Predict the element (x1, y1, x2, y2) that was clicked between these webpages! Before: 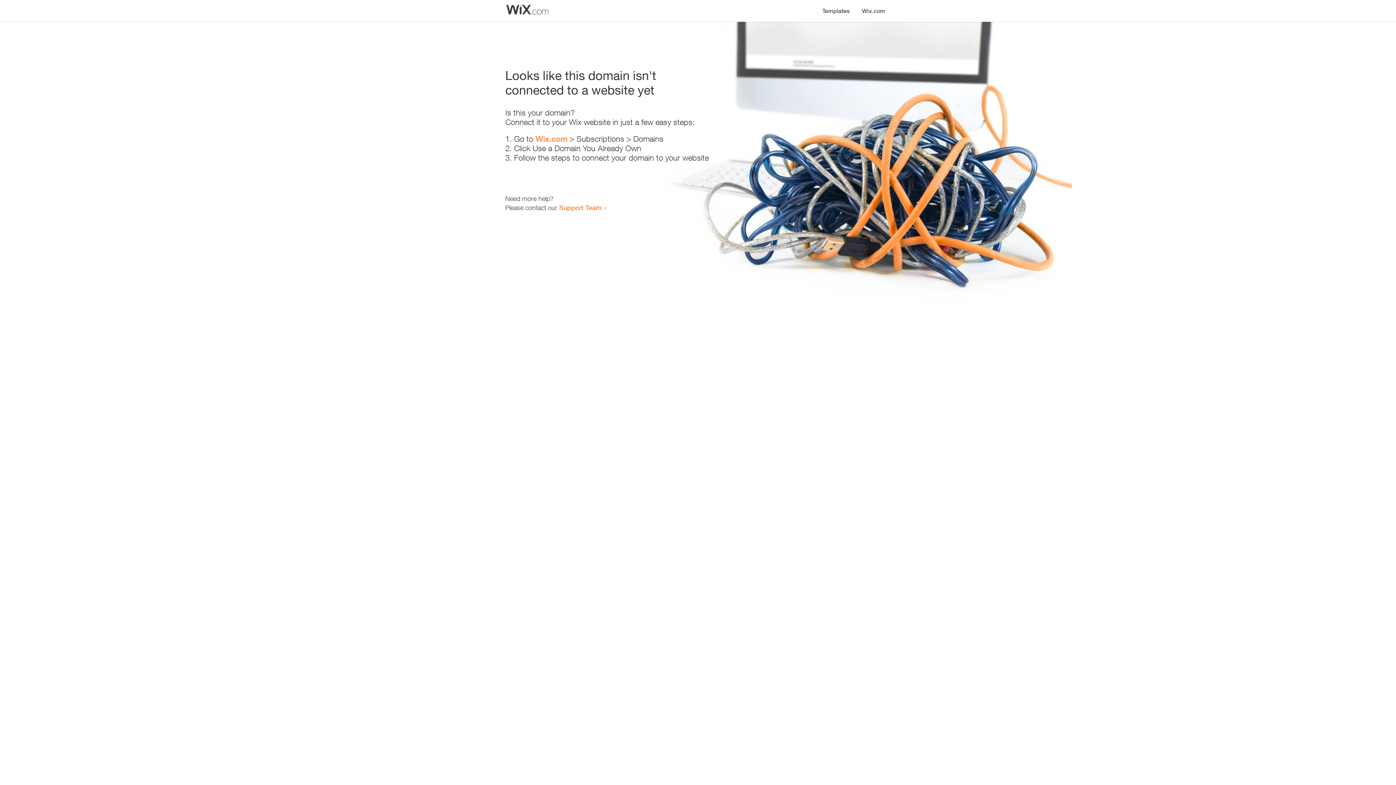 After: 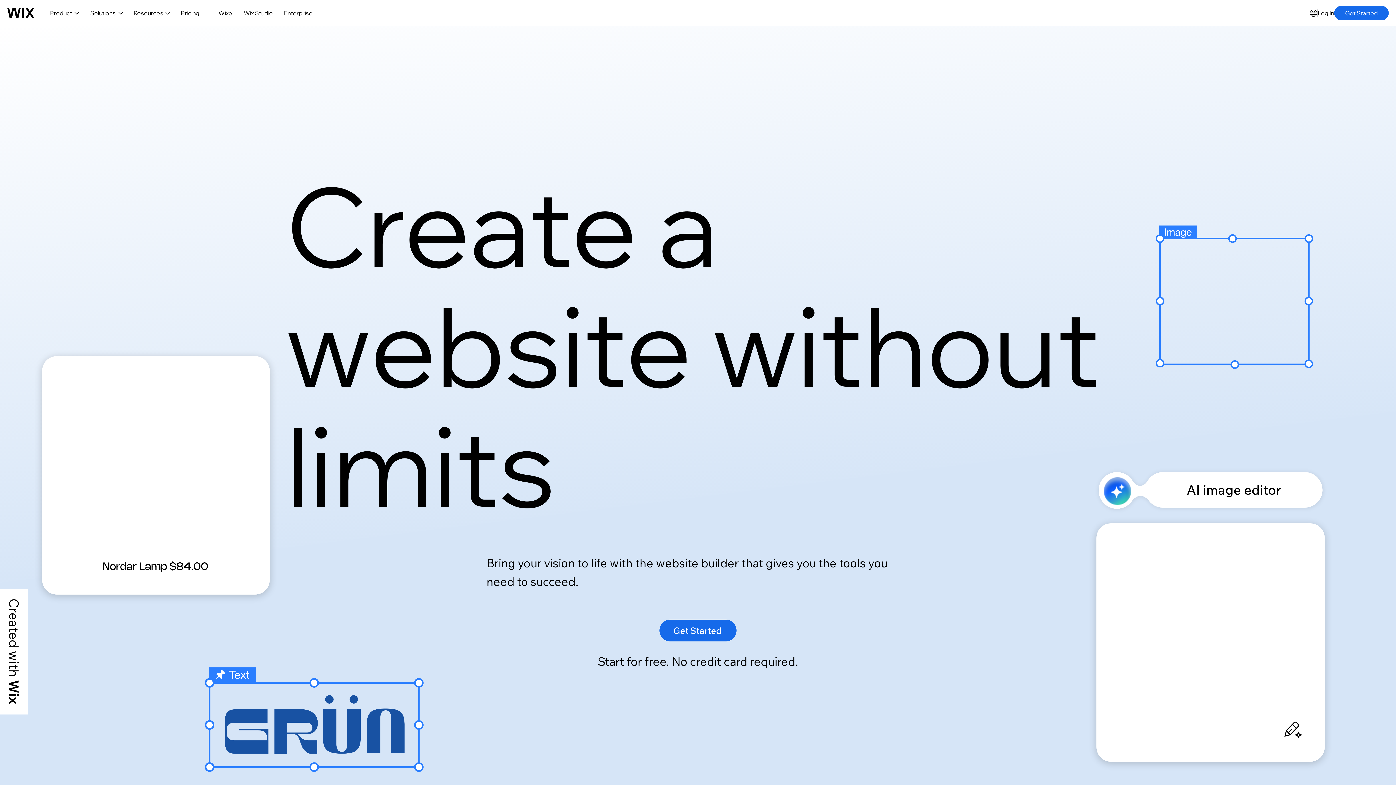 Action: label: Wix.com bbox: (856, 0, 890, 14)